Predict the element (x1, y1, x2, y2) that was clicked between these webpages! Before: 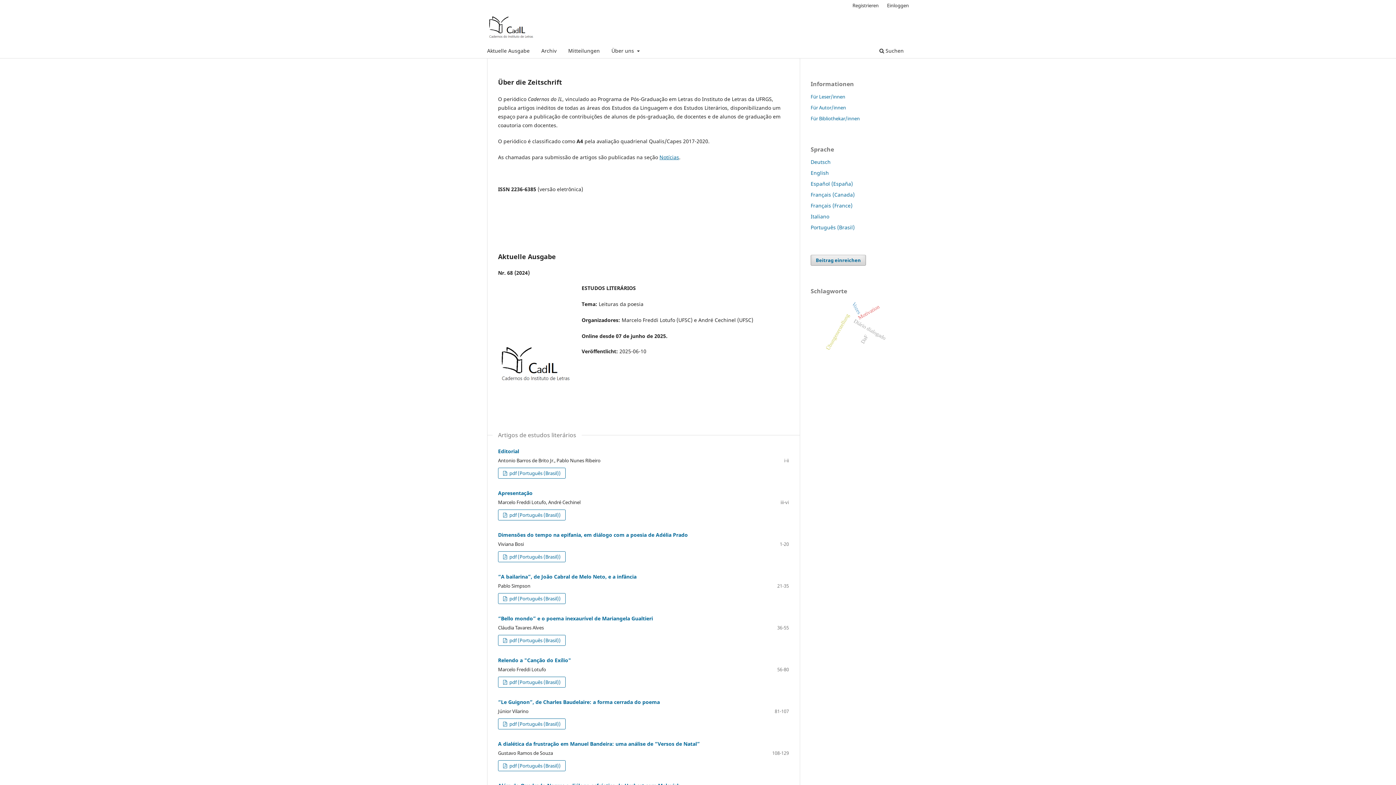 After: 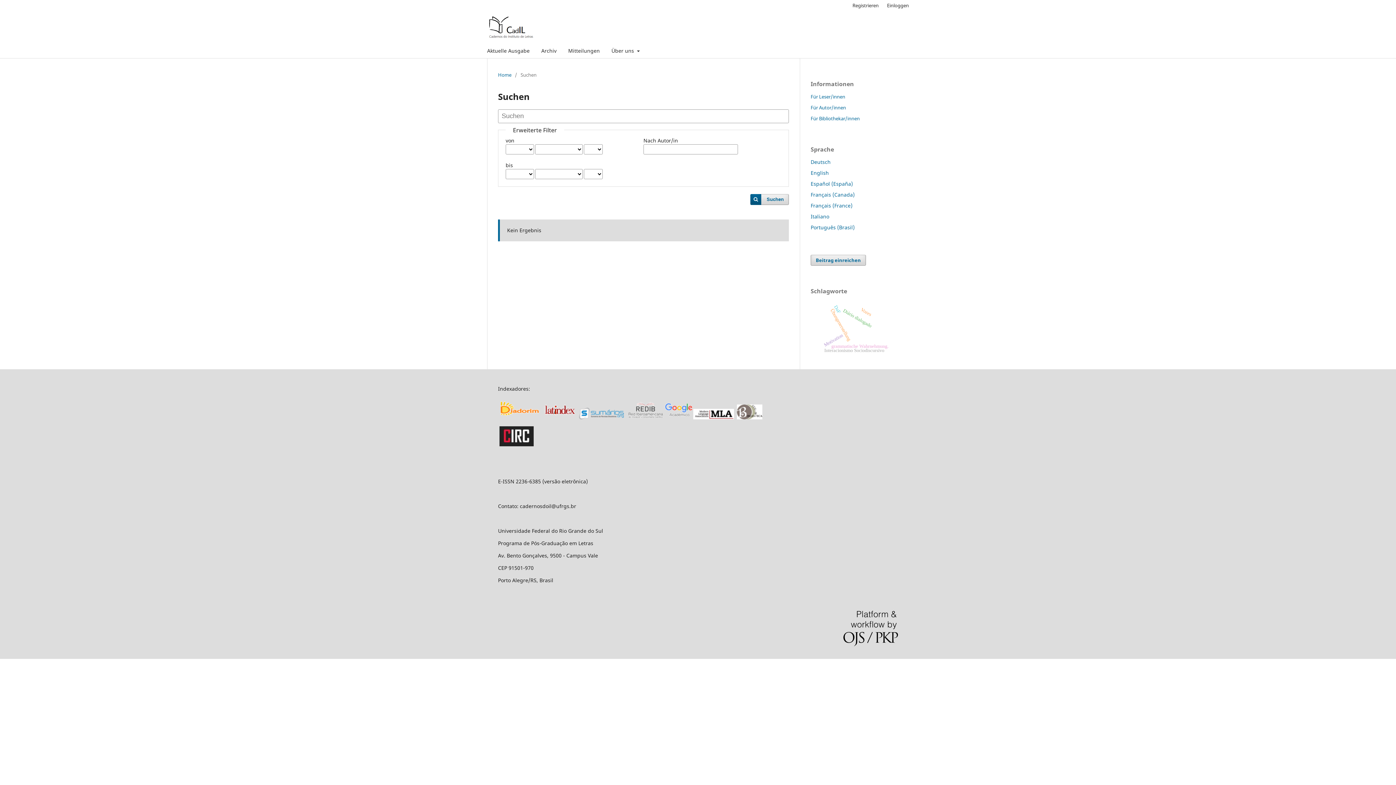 Action: label:  Suchen bbox: (877, 45, 906, 58)